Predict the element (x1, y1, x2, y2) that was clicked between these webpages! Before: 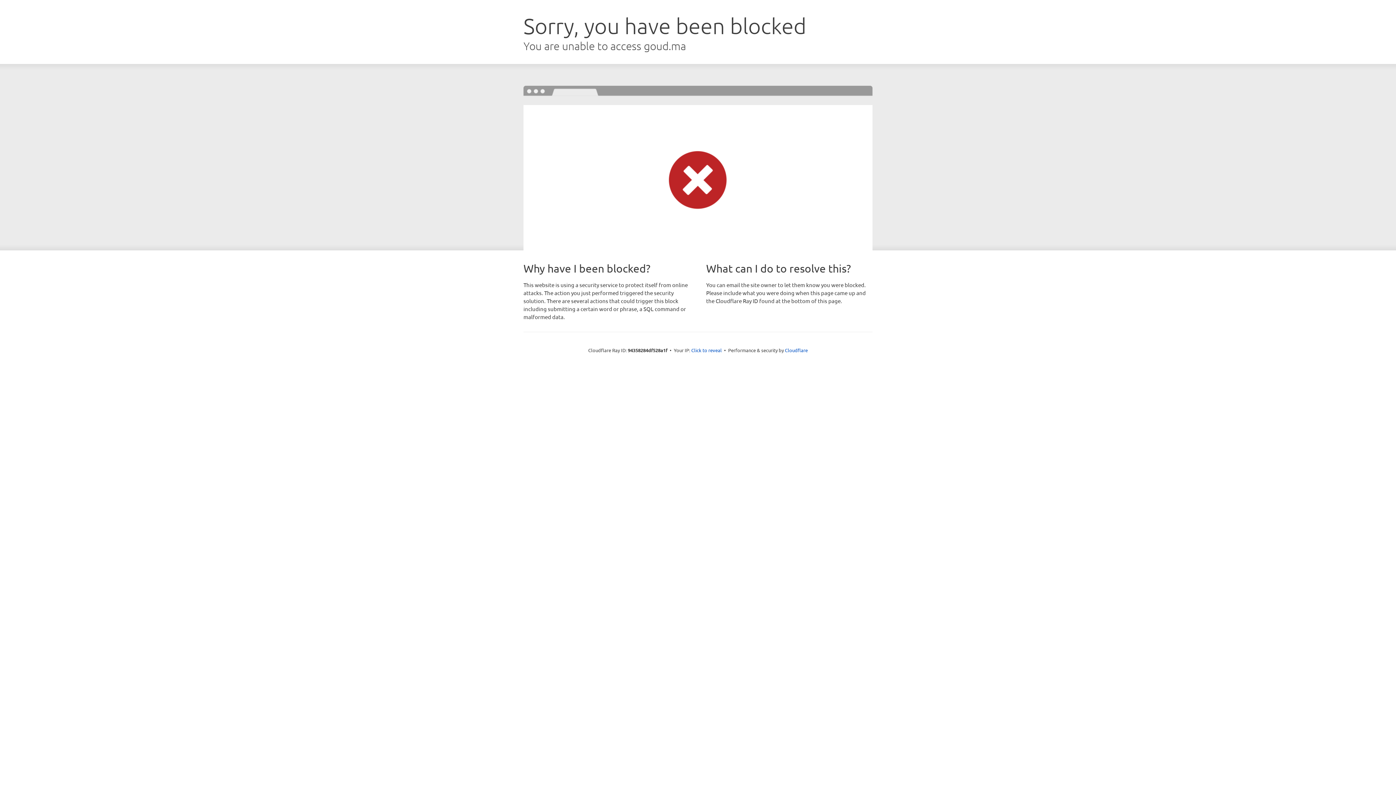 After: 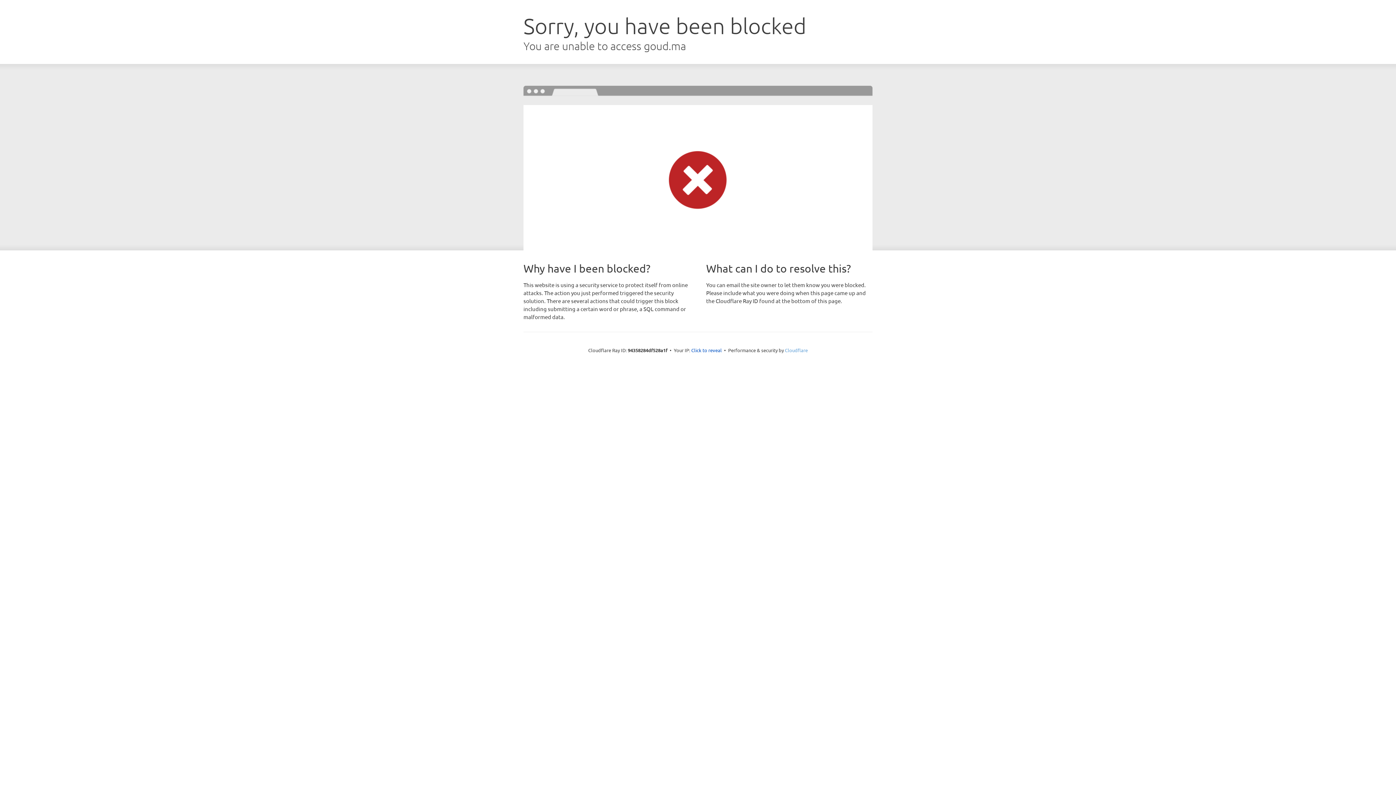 Action: label: Cloudflare bbox: (785, 347, 808, 353)